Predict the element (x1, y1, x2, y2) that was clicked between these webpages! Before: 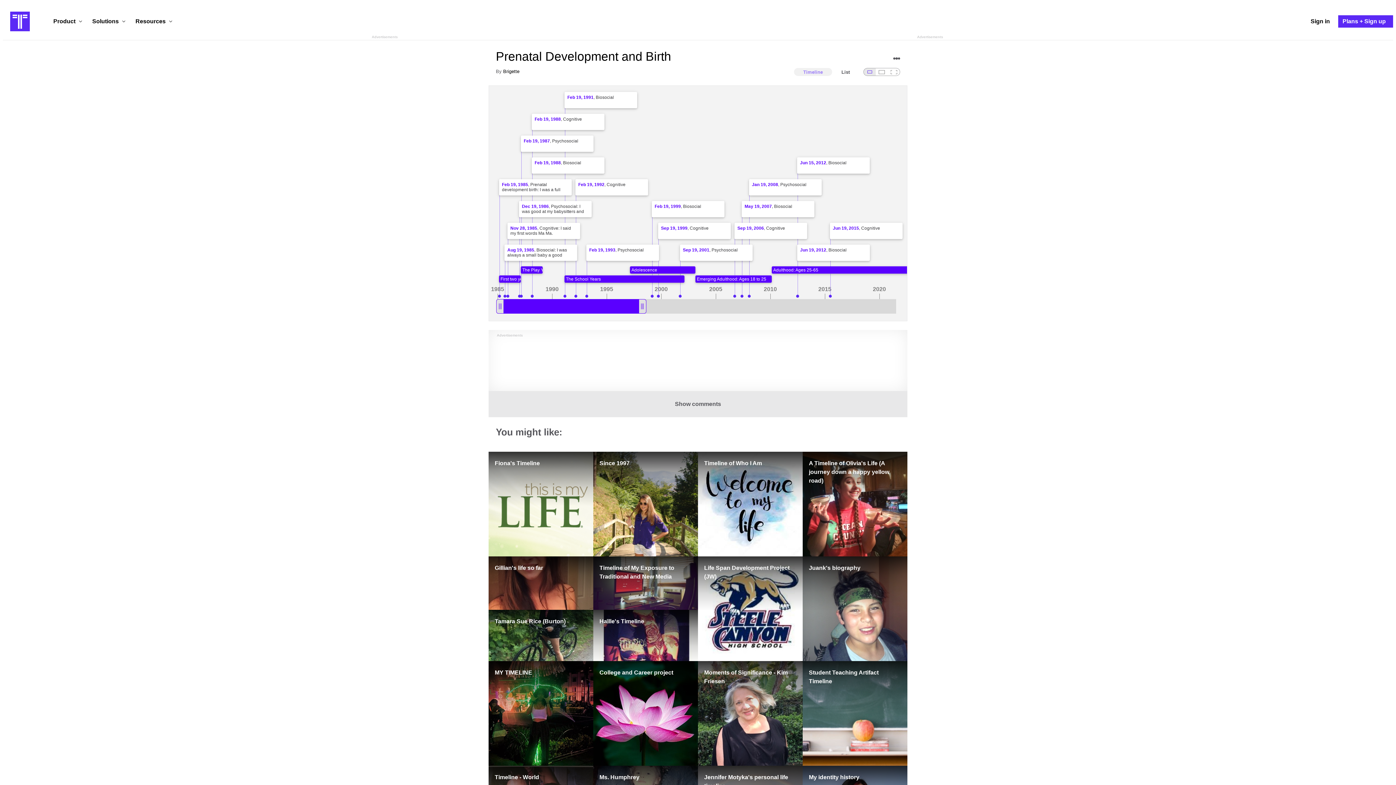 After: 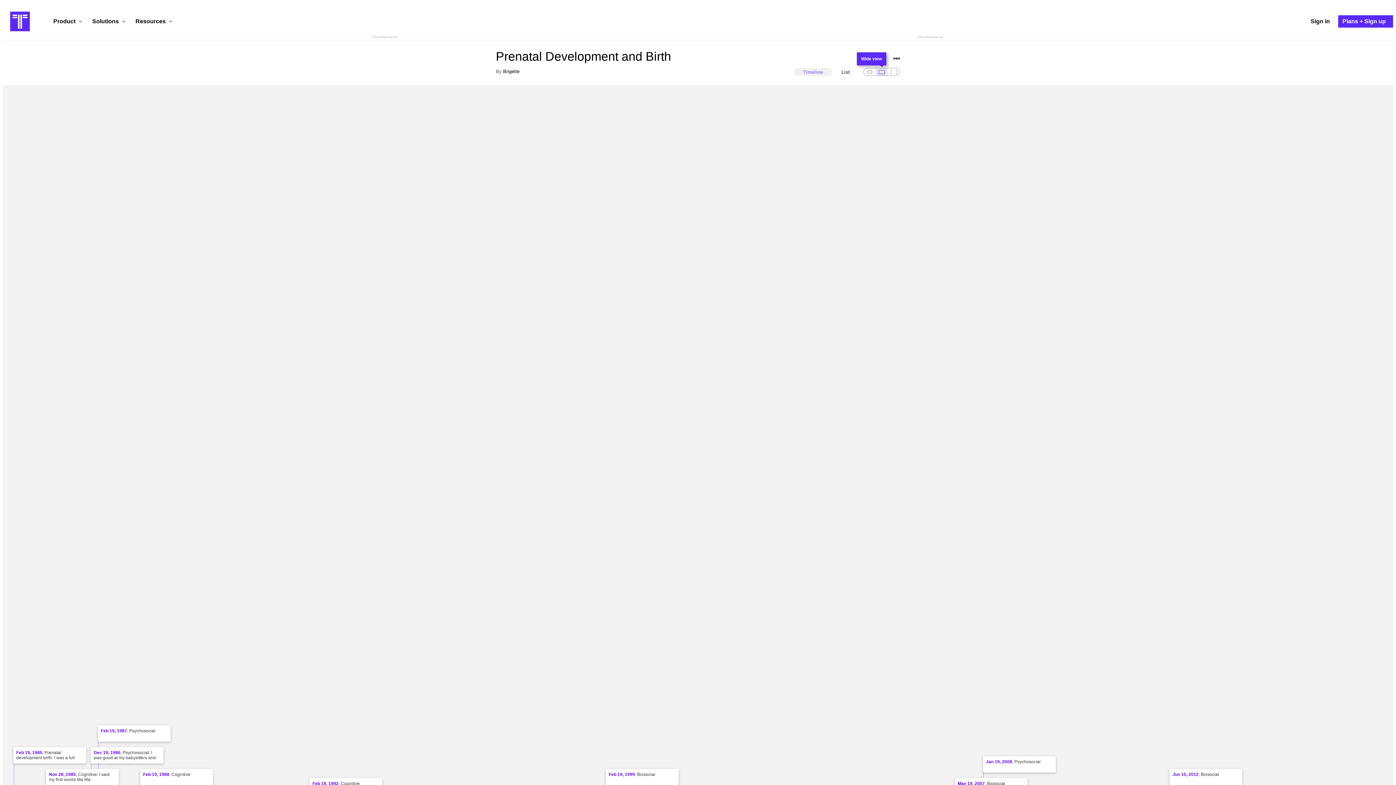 Action: label: Wide view bbox: (875, 68, 888, 76)